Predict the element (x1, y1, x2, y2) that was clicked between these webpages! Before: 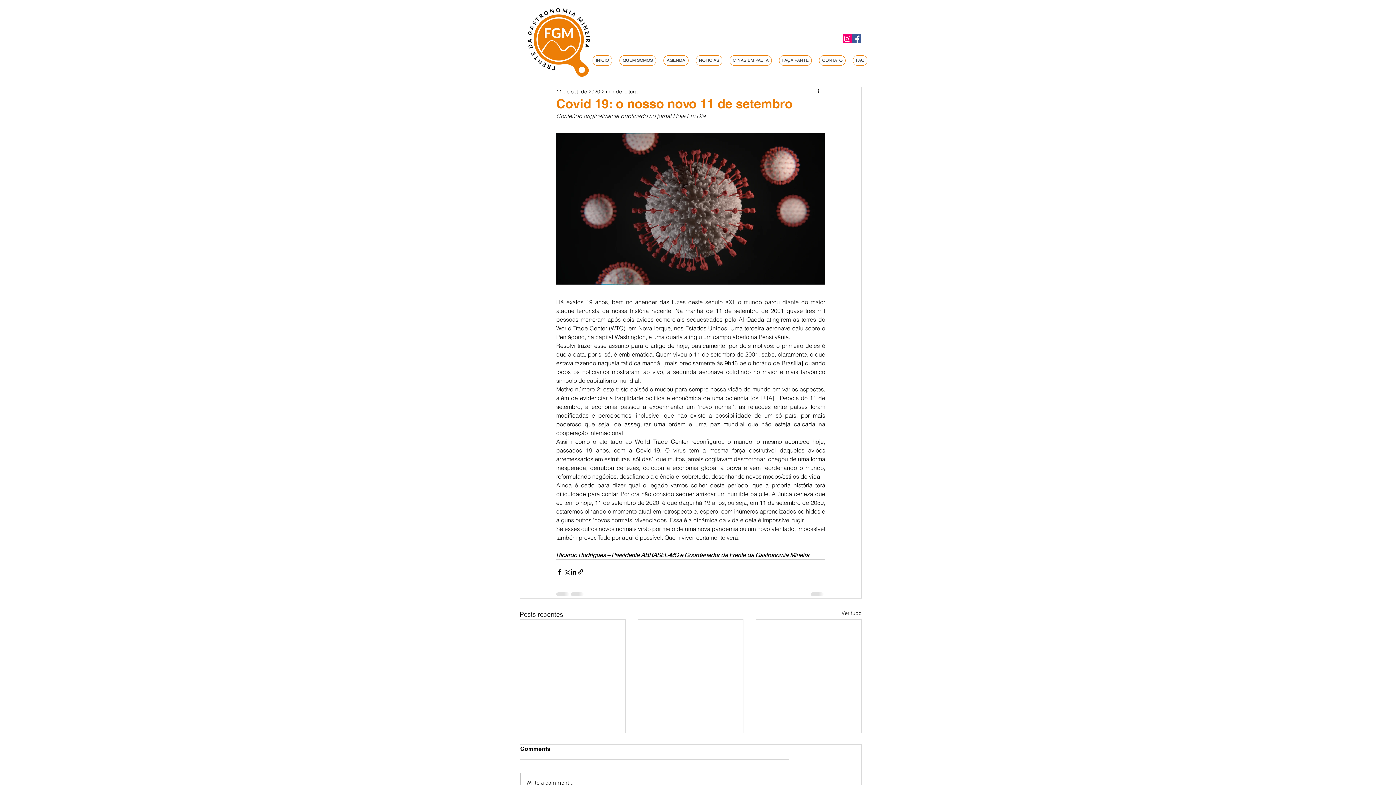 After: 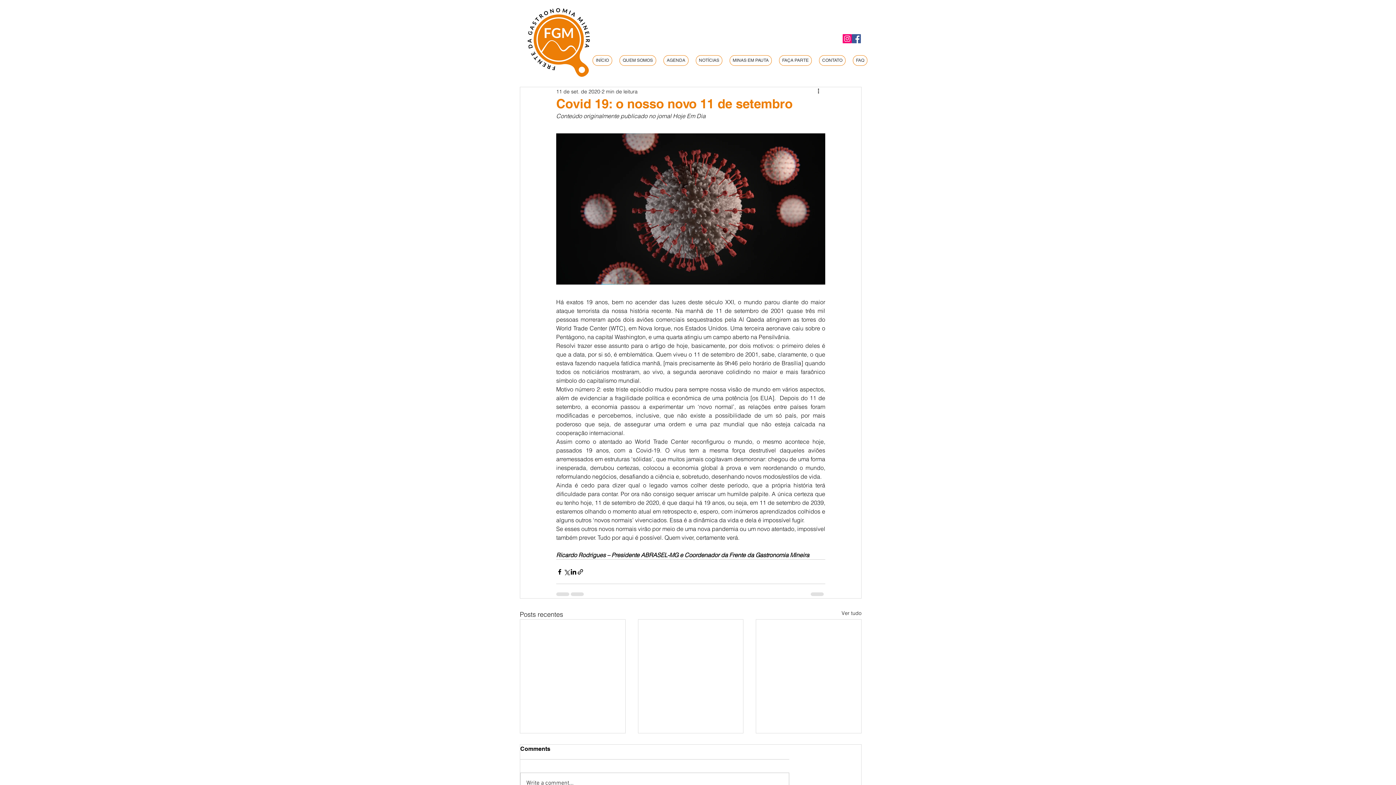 Action: bbox: (729, 55, 772, 65) label: MINAS EM PAUTA